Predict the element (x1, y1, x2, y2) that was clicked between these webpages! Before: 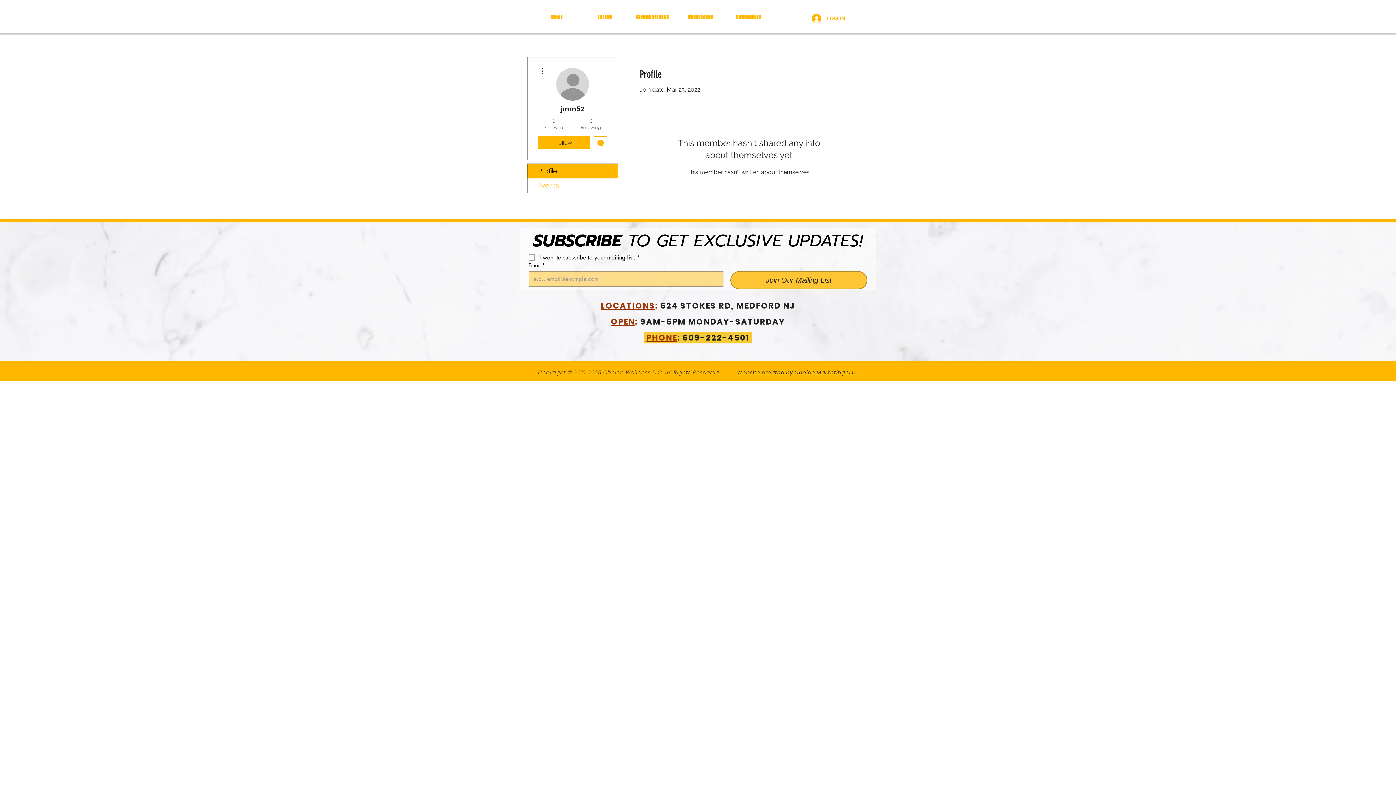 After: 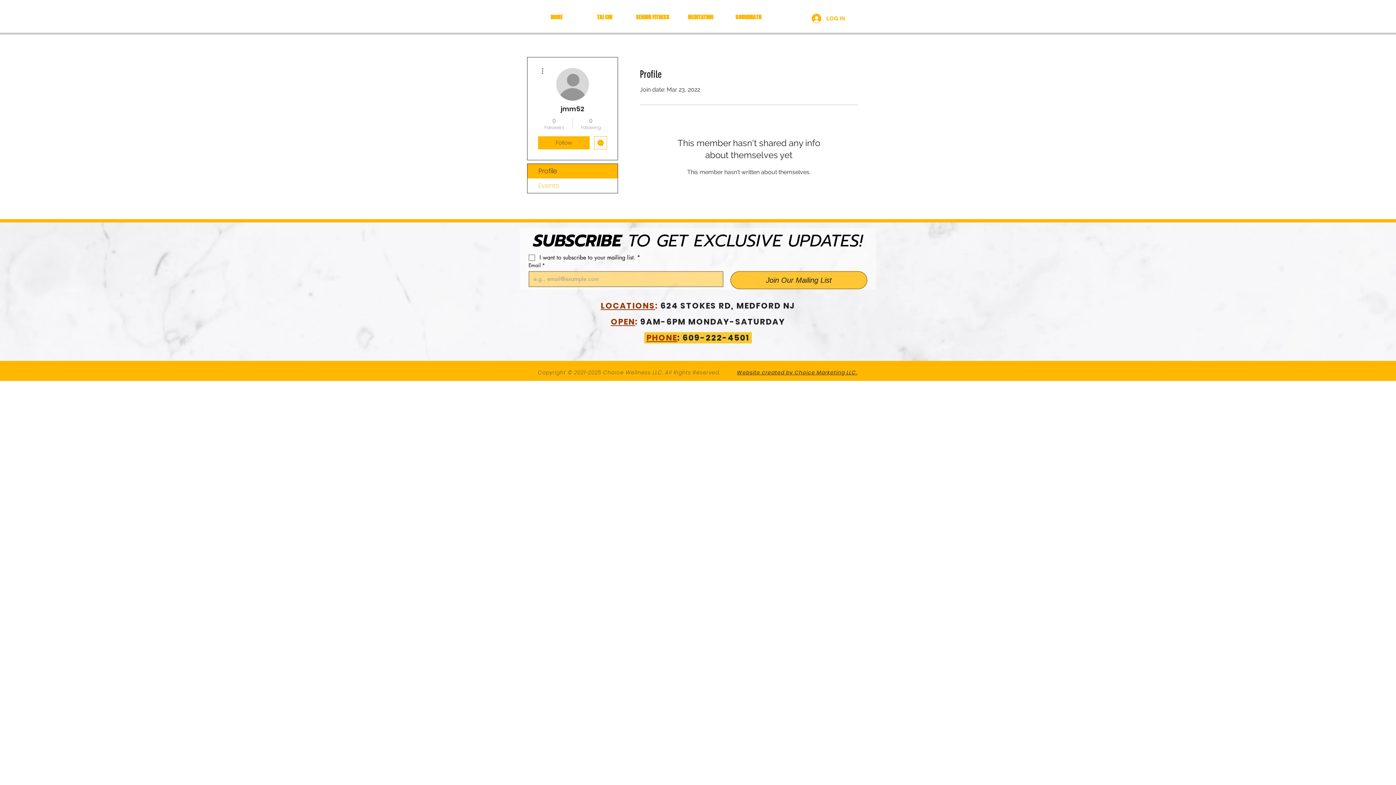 Action: bbox: (644, 332, 752, 343) label:  PHONE: 609-222-4501 